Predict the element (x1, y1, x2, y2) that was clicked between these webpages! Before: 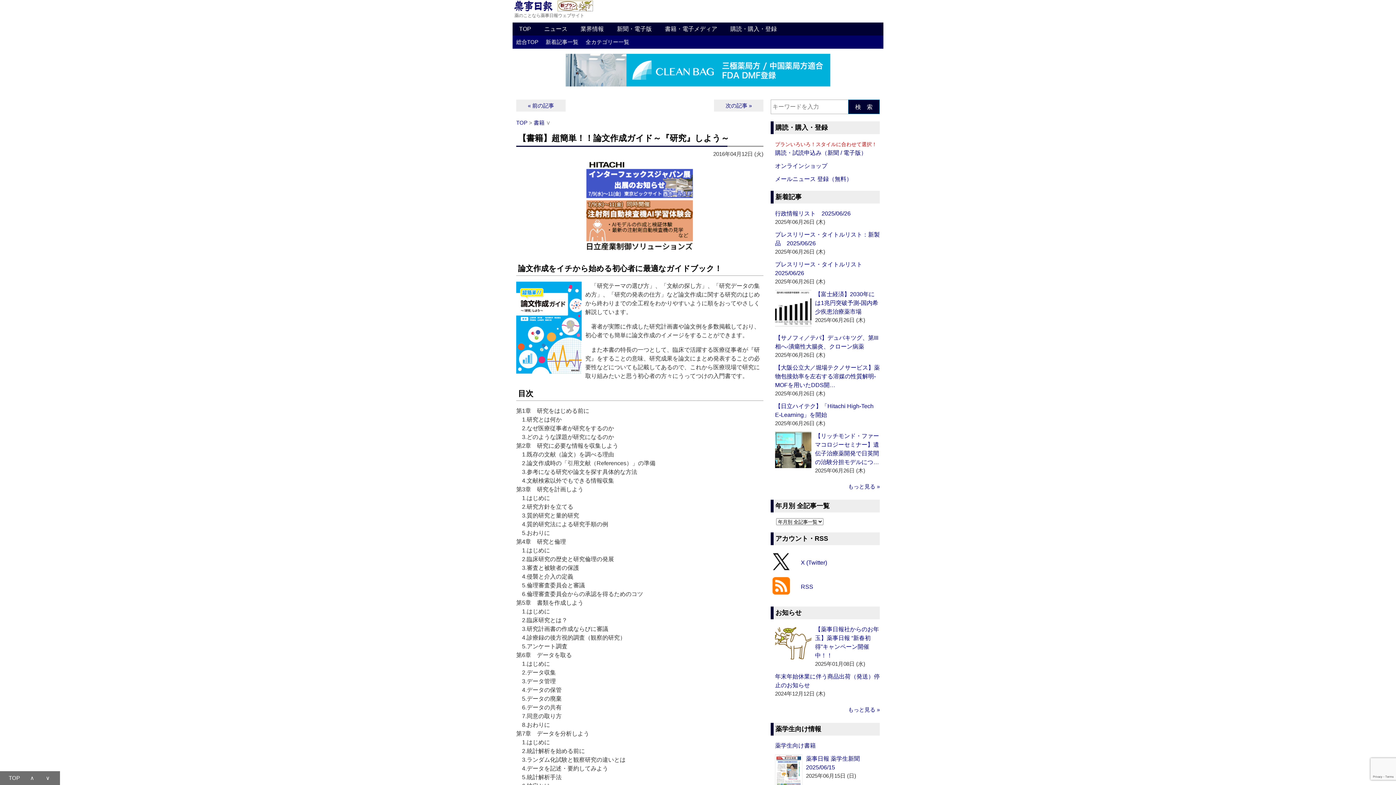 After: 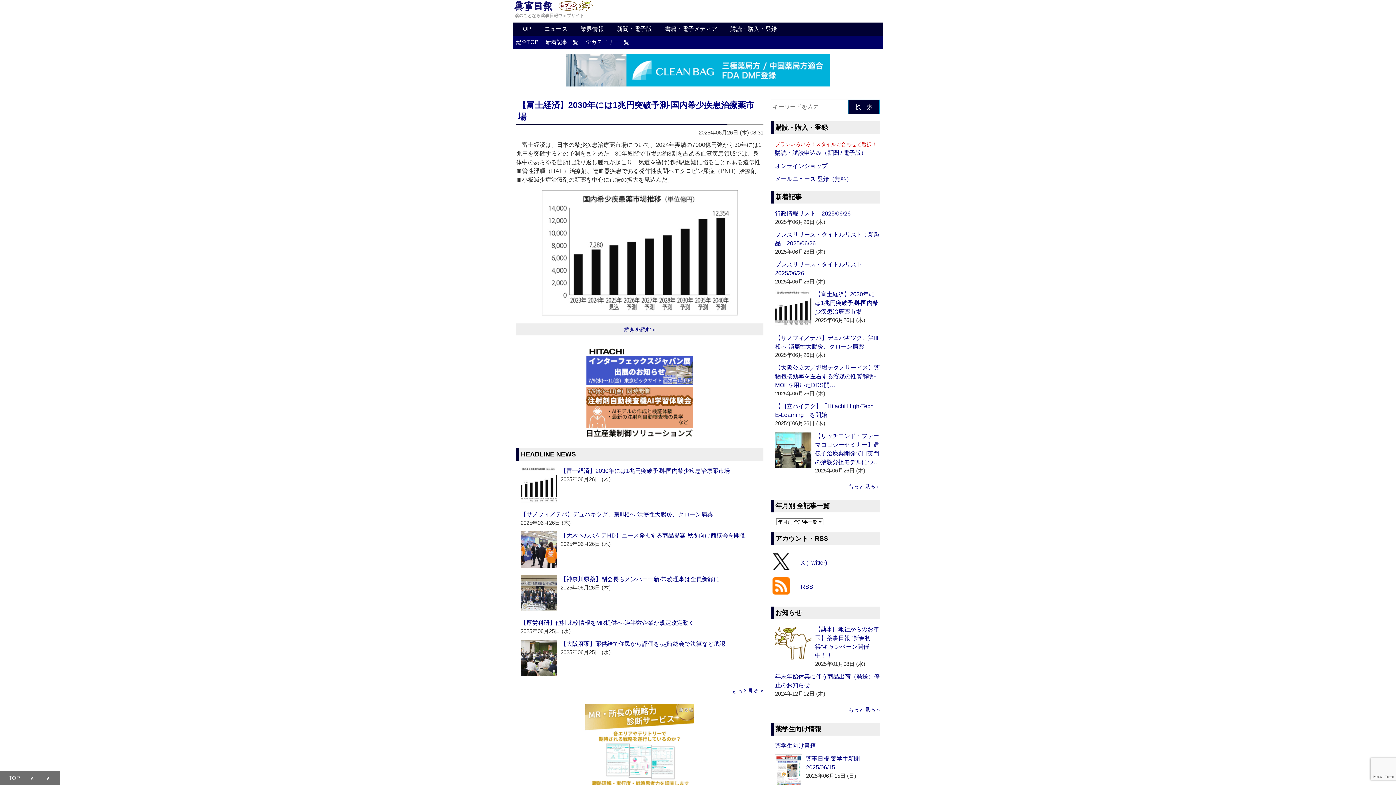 Action: bbox: (4, 773, 24, 782) label: TOP